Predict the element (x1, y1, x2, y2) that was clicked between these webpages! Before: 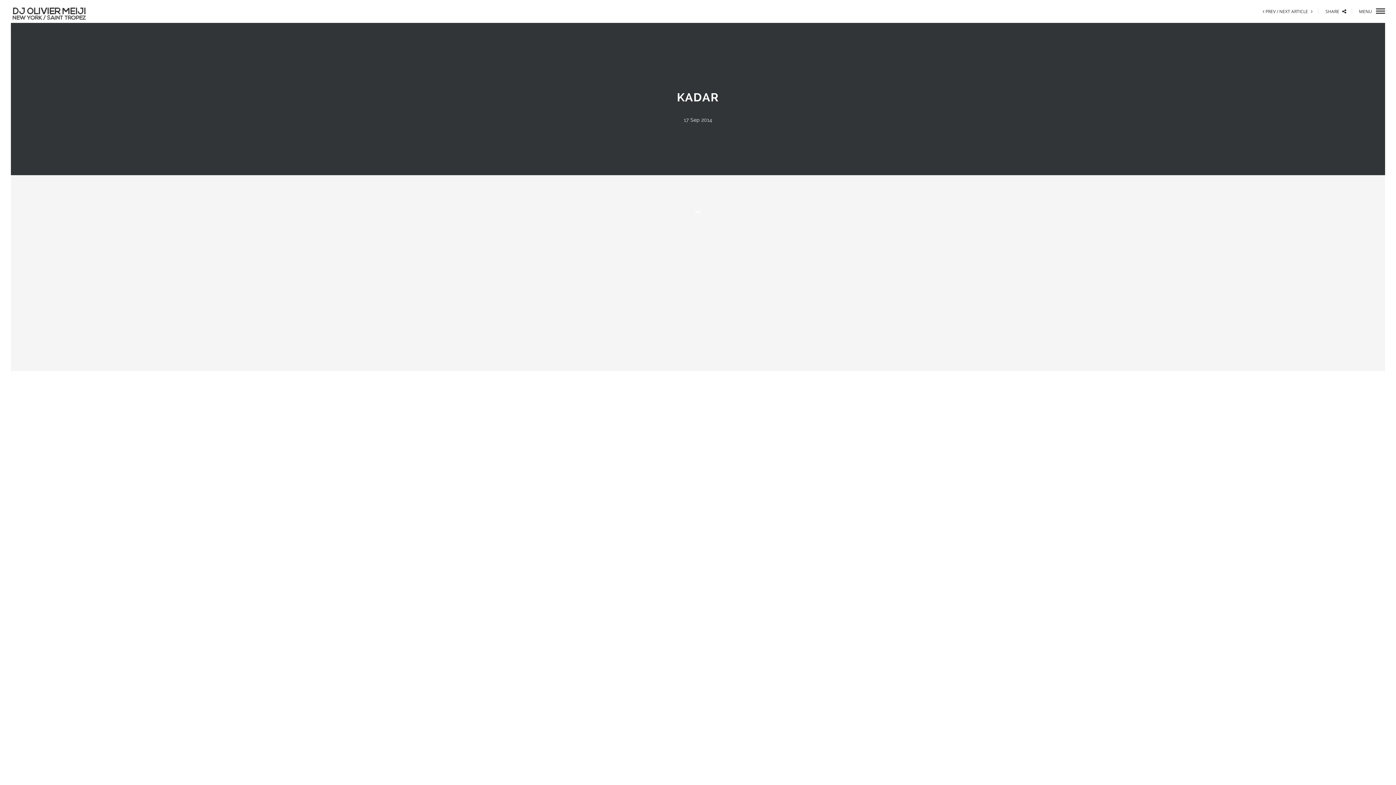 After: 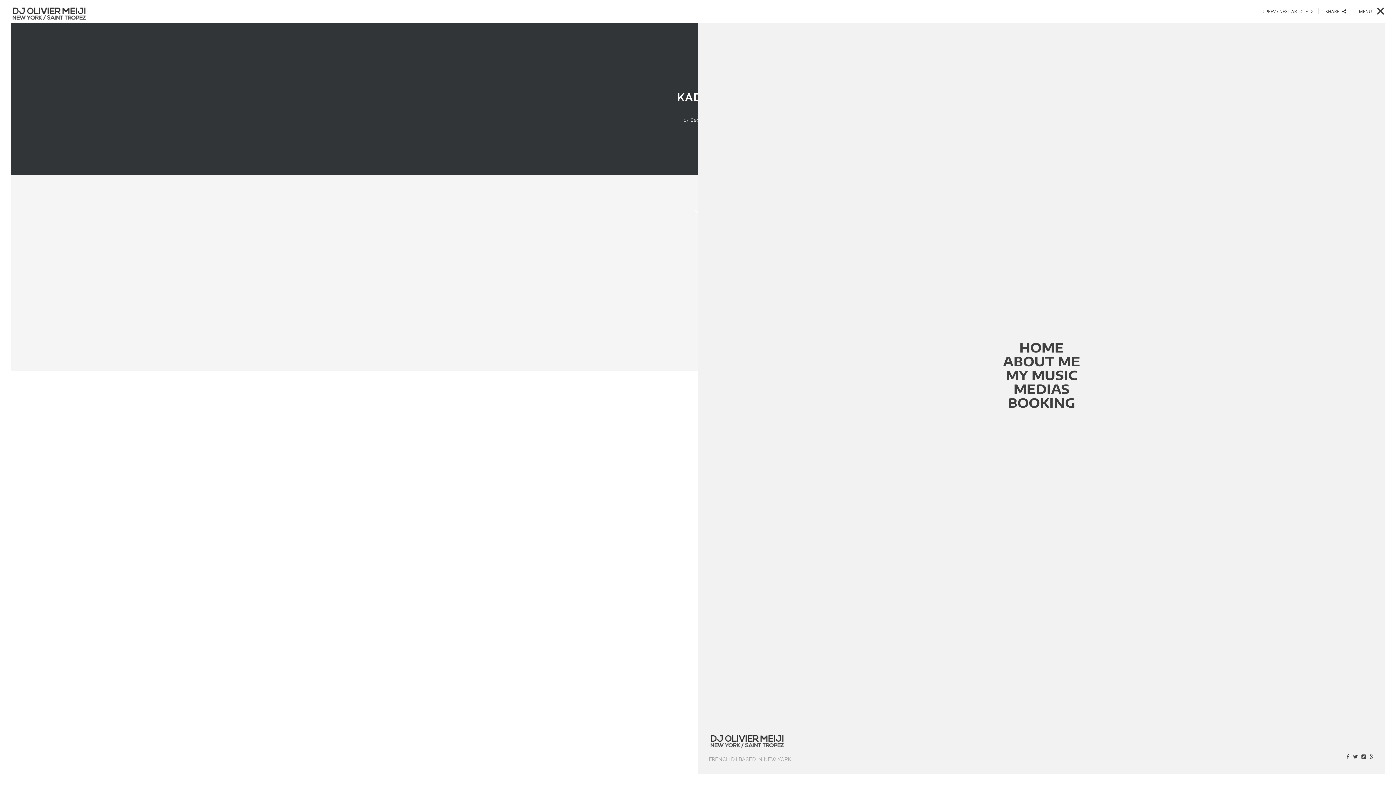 Action: label: MENU  bbox: (1359, 8, 1385, 14)